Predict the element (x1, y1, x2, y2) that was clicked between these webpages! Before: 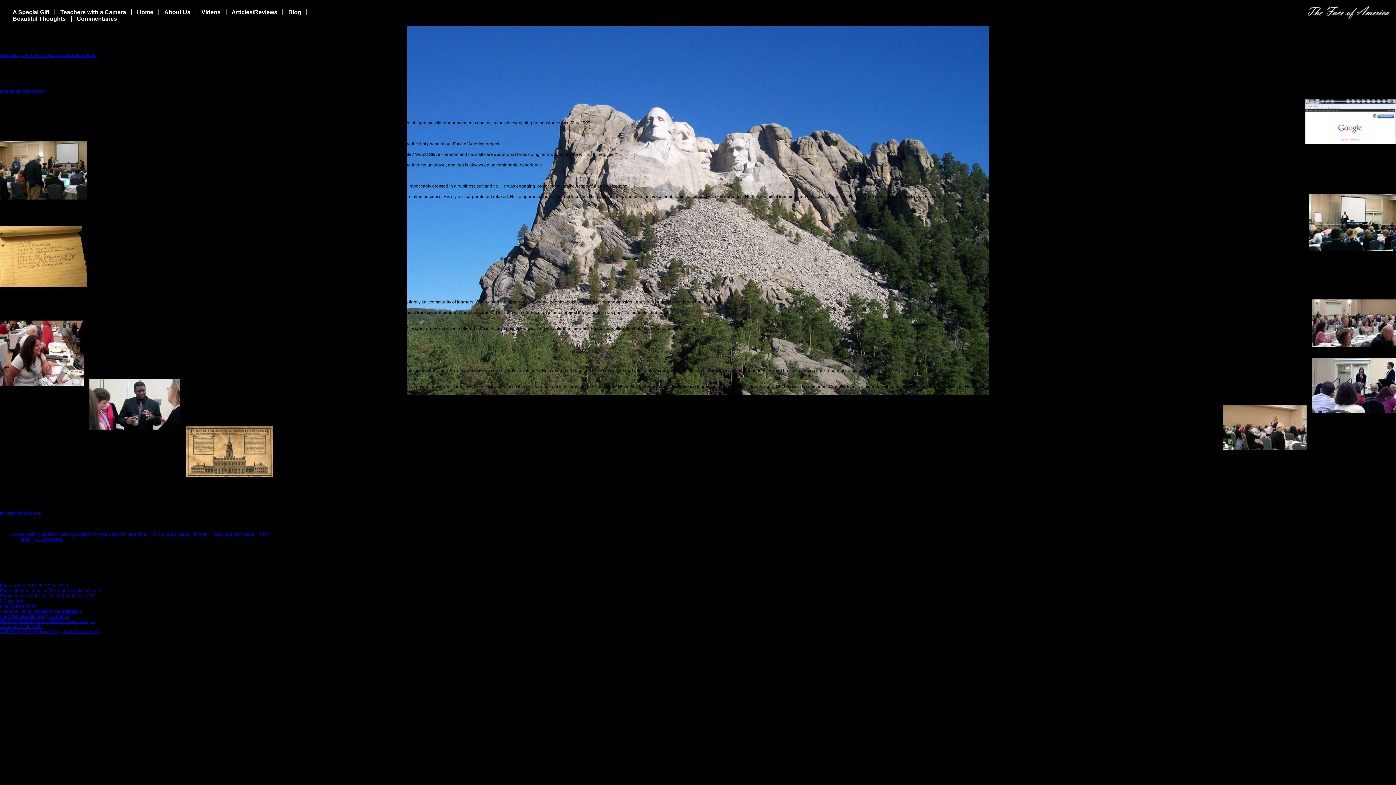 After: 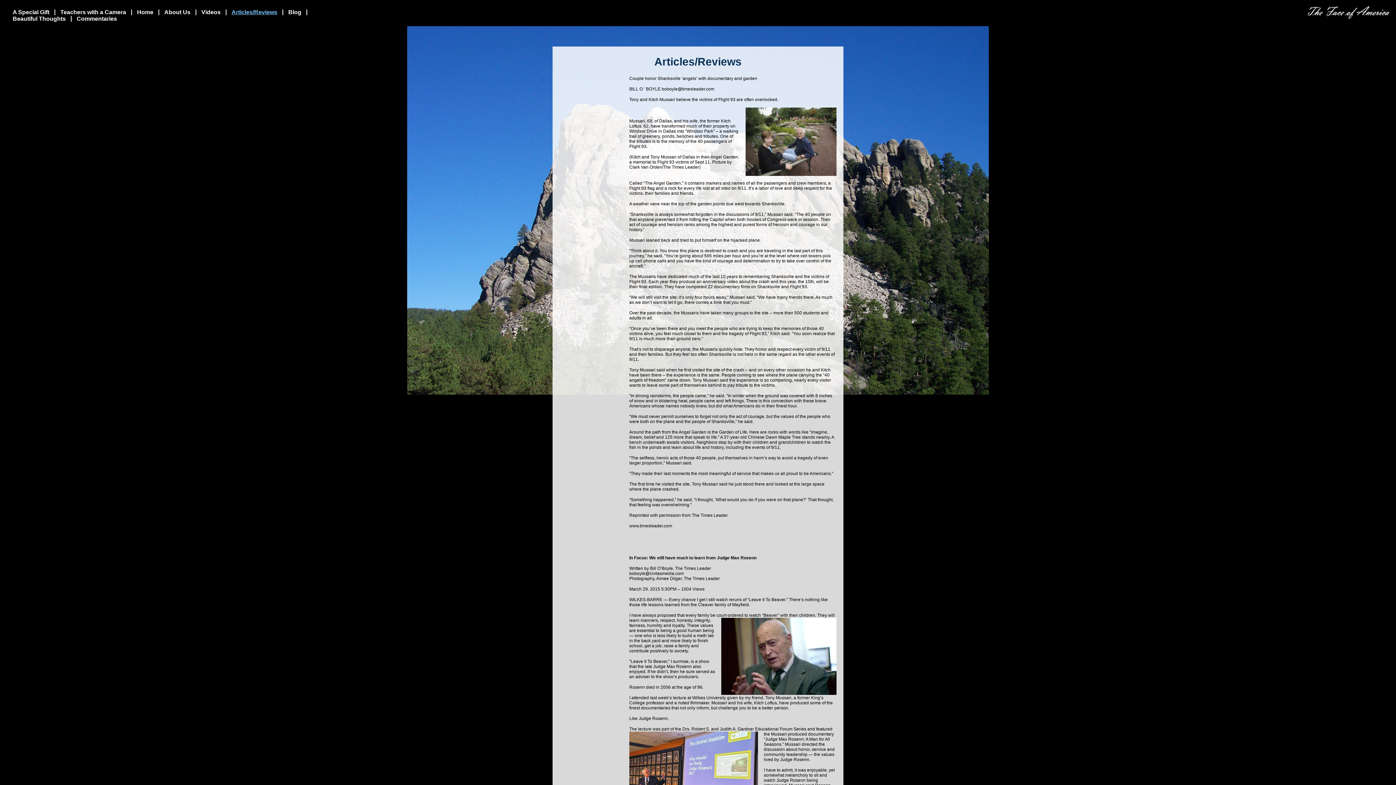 Action: label: Articles/Reviews bbox: (231, 9, 277, 15)